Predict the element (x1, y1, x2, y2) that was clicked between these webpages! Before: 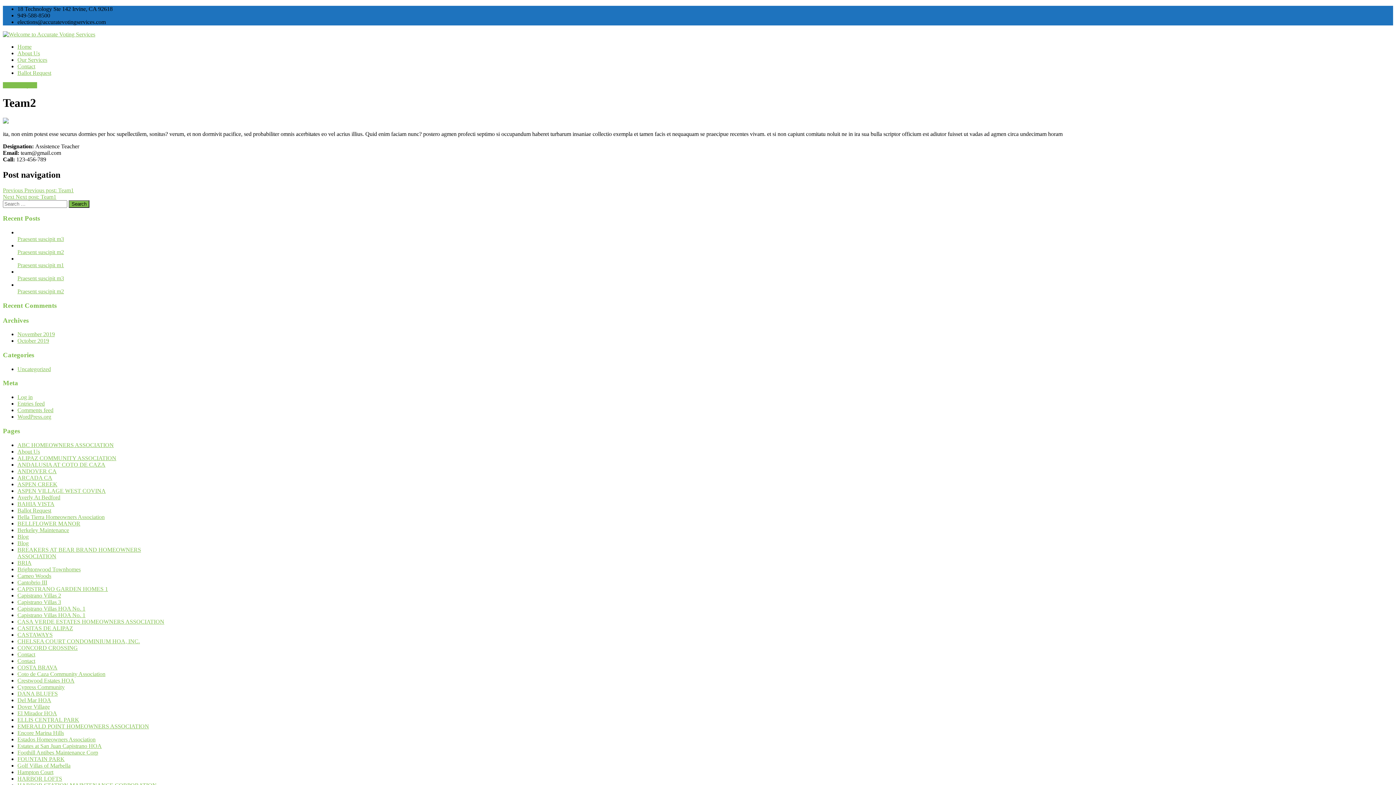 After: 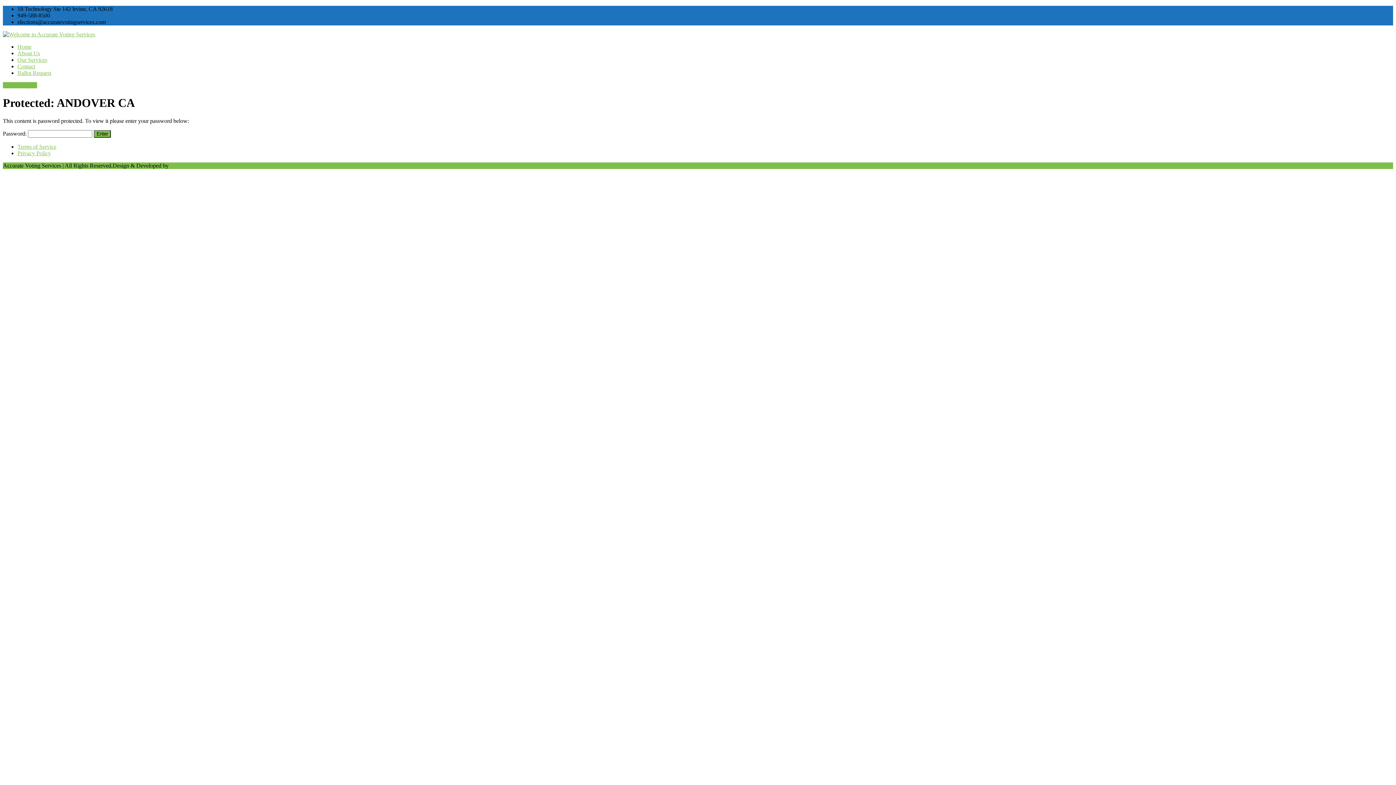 Action: label: ANDOVER CA bbox: (17, 468, 56, 474)